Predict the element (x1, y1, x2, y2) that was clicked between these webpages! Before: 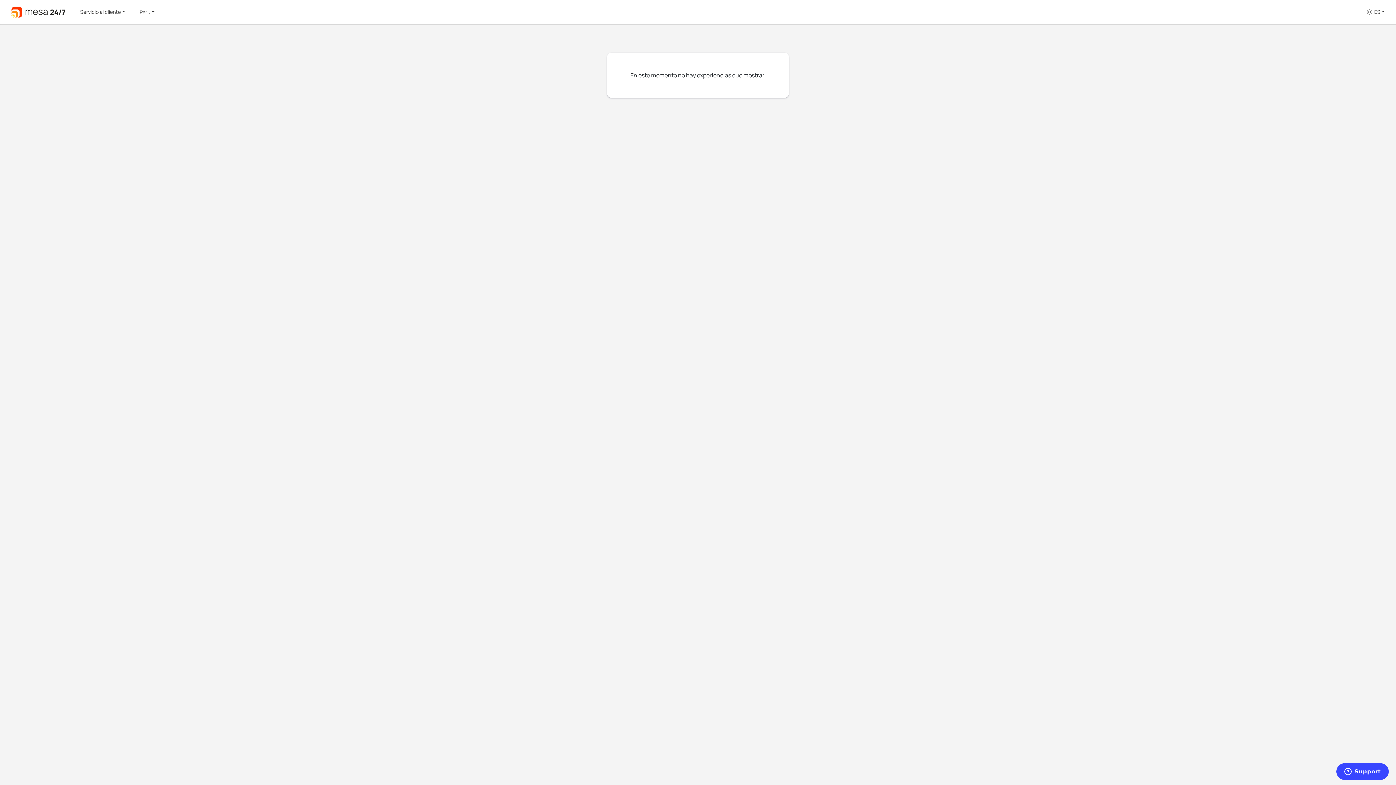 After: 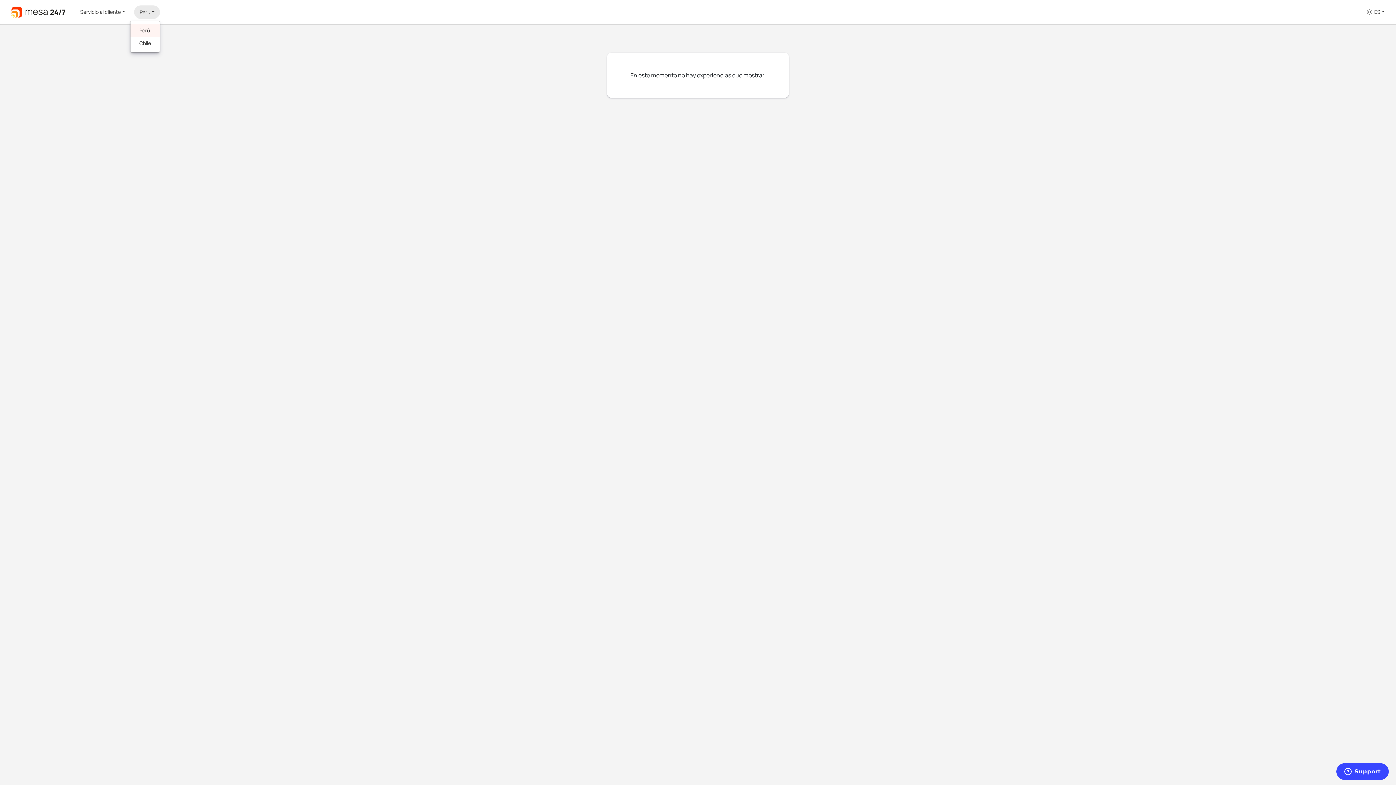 Action: bbox: (134, 5, 160, 18) label: Perú